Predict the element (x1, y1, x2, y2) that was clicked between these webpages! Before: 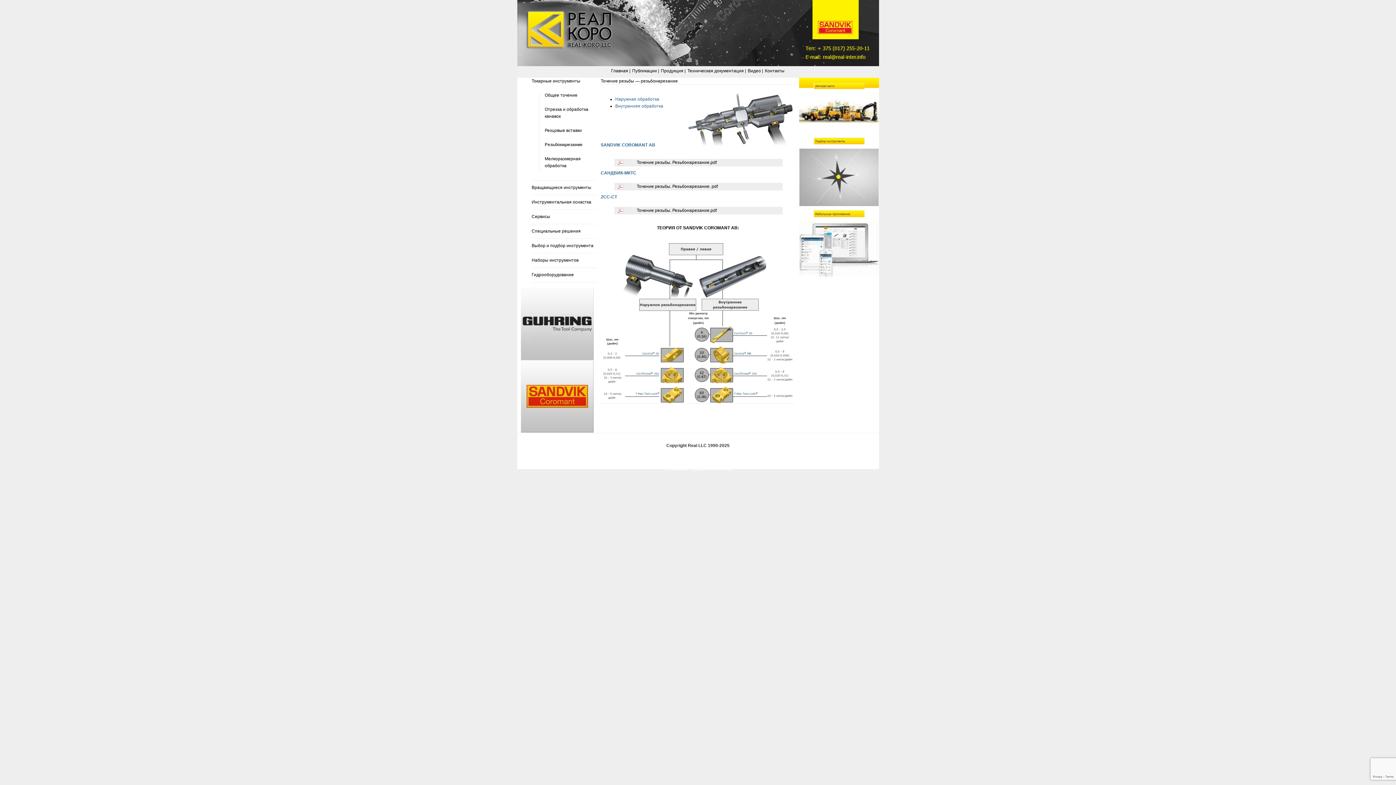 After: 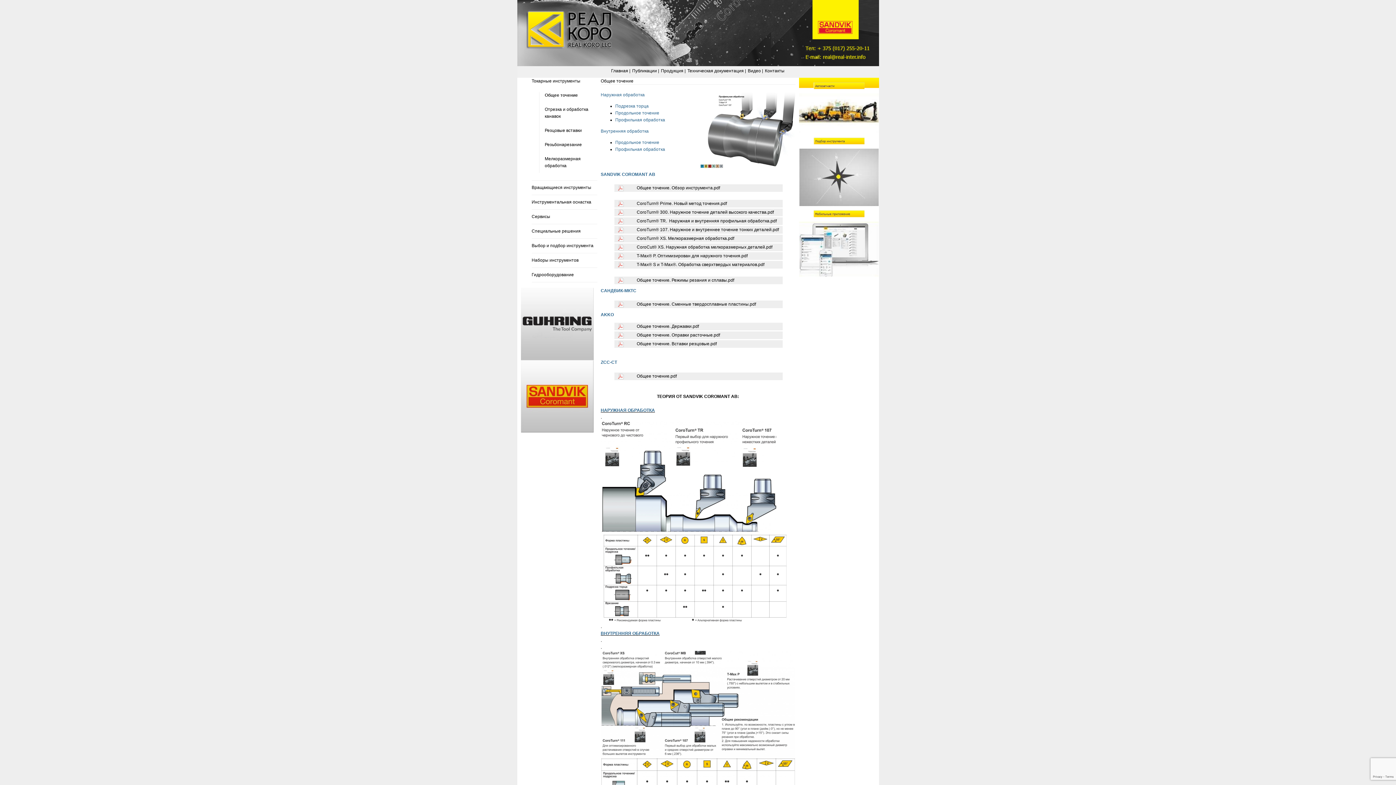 Action: bbox: (544, 92, 577, 97) label: Общее точение